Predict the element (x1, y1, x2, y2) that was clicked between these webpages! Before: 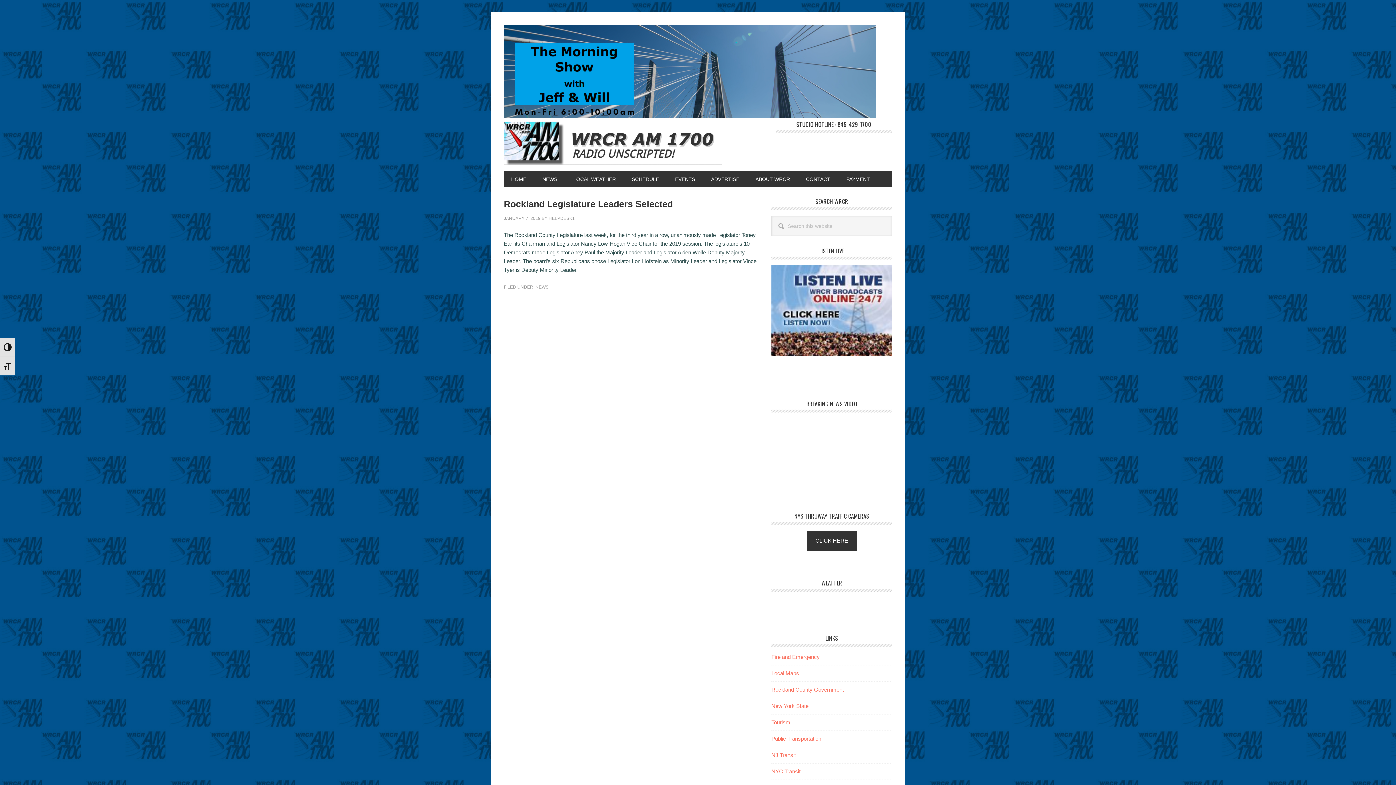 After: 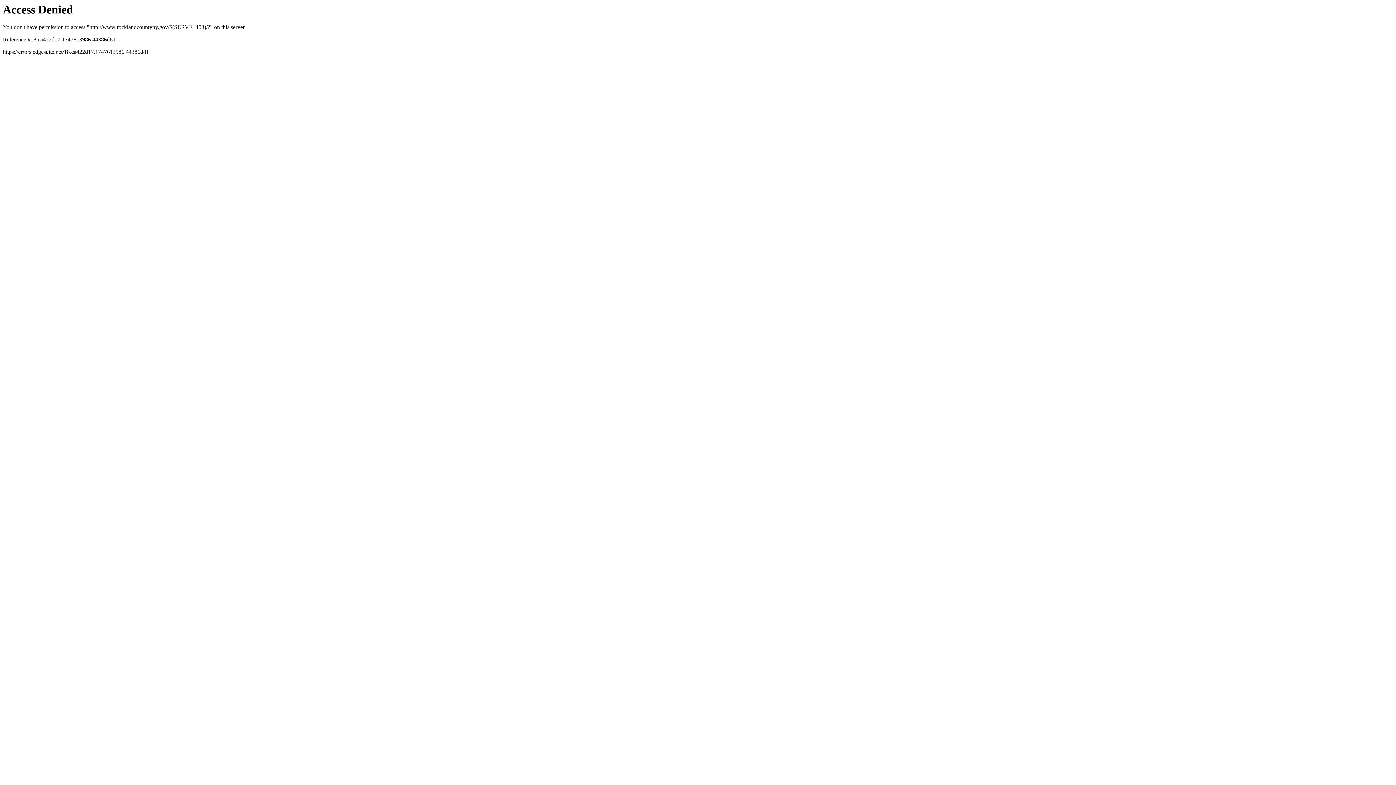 Action: label: Local Maps bbox: (771, 670, 799, 676)